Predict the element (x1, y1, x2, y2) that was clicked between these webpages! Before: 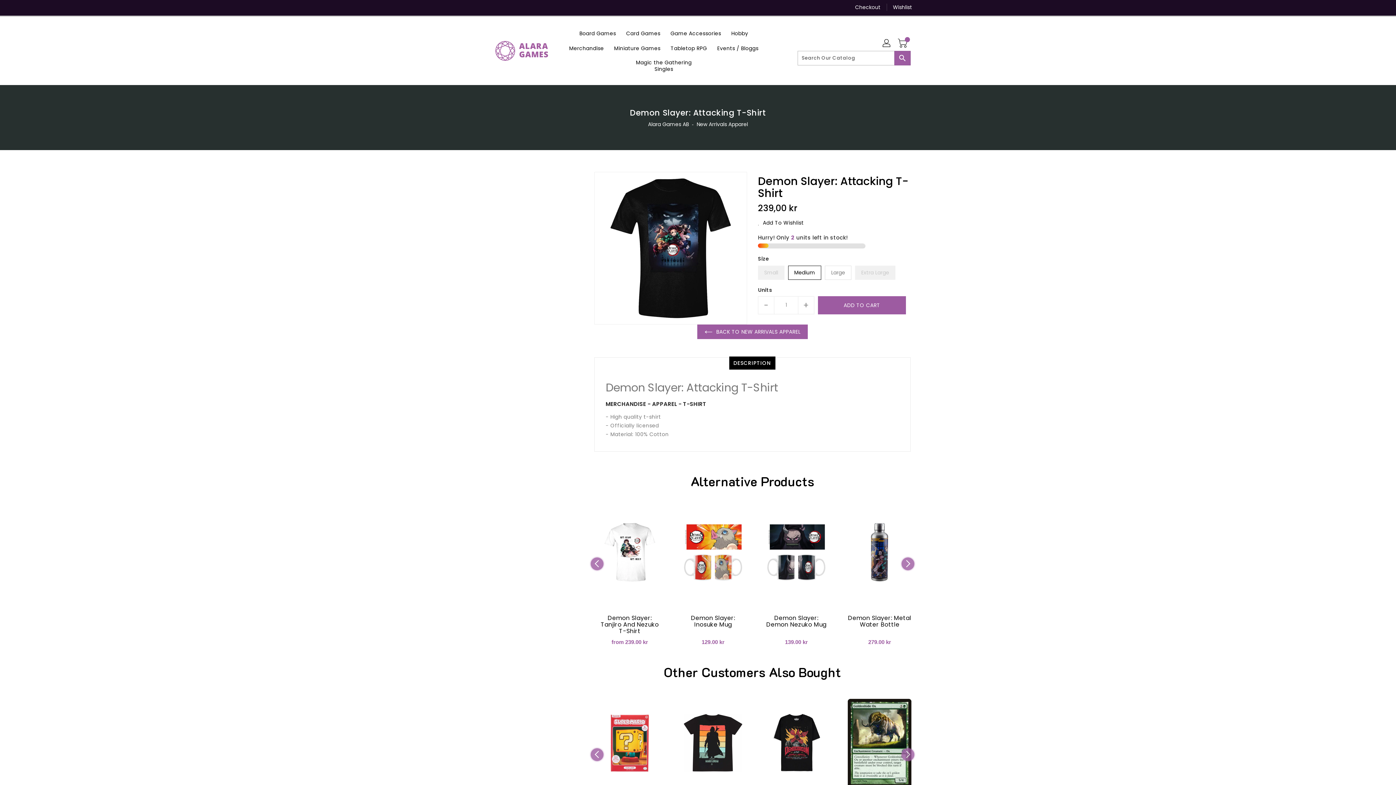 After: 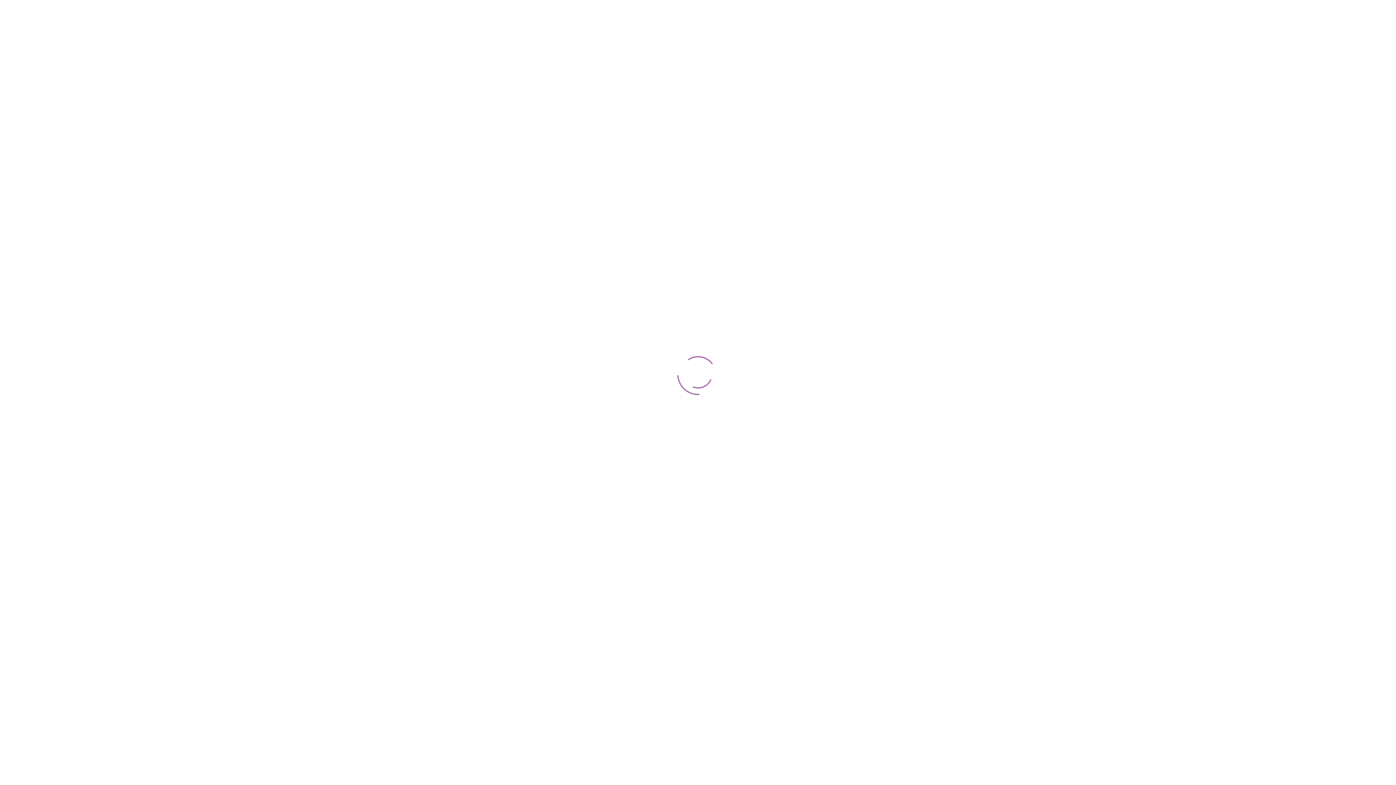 Action: bbox: (681, 498, 745, 607)